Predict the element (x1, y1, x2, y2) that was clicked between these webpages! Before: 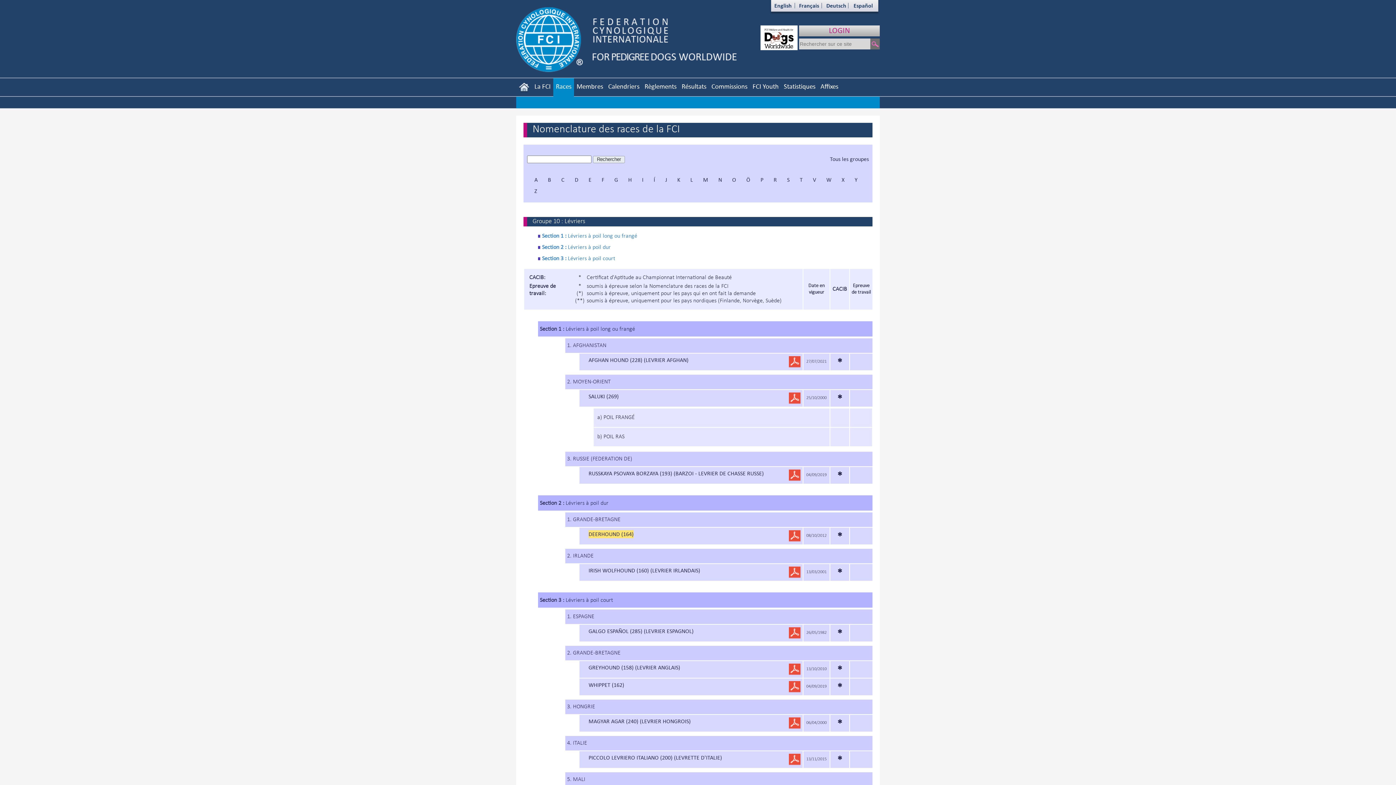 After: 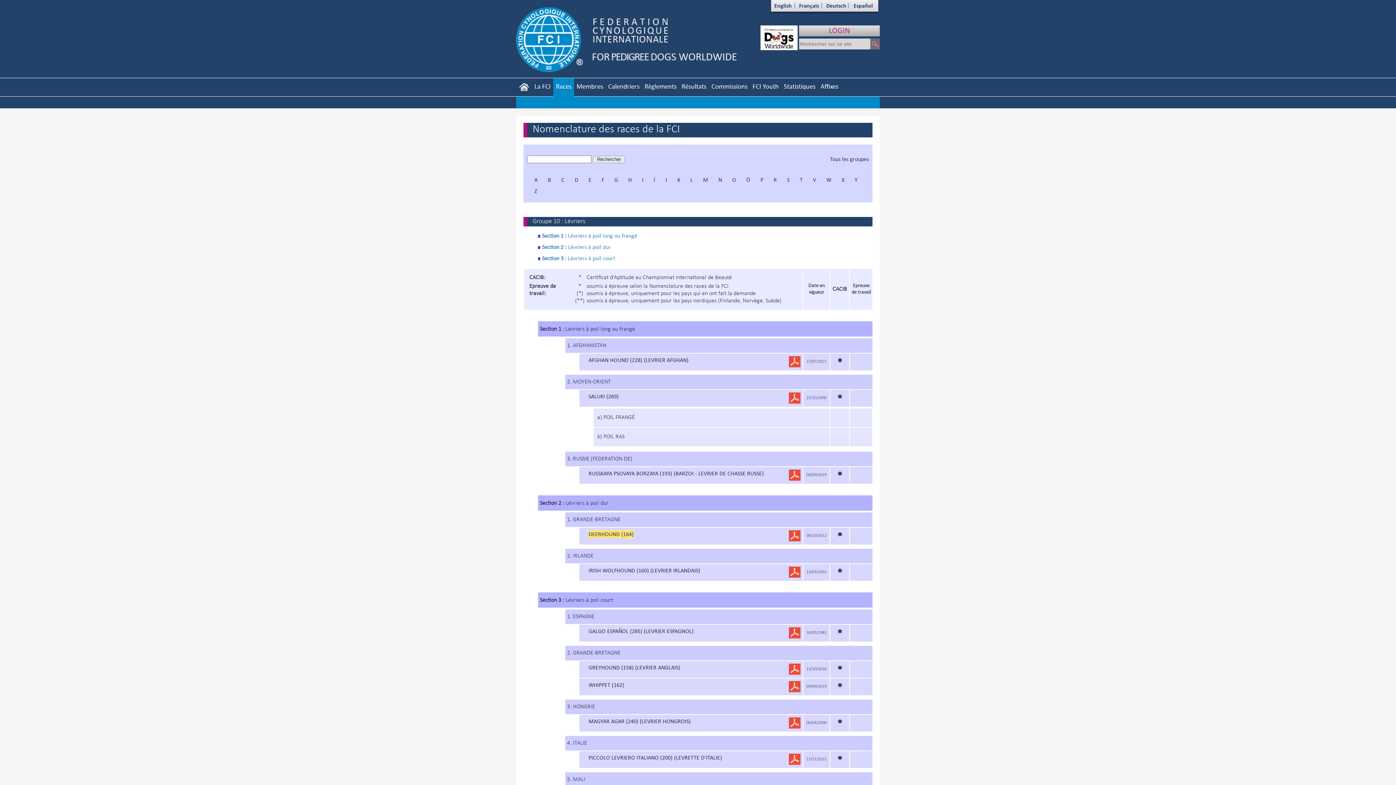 Action: bbox: (760, 32, 797, 41)